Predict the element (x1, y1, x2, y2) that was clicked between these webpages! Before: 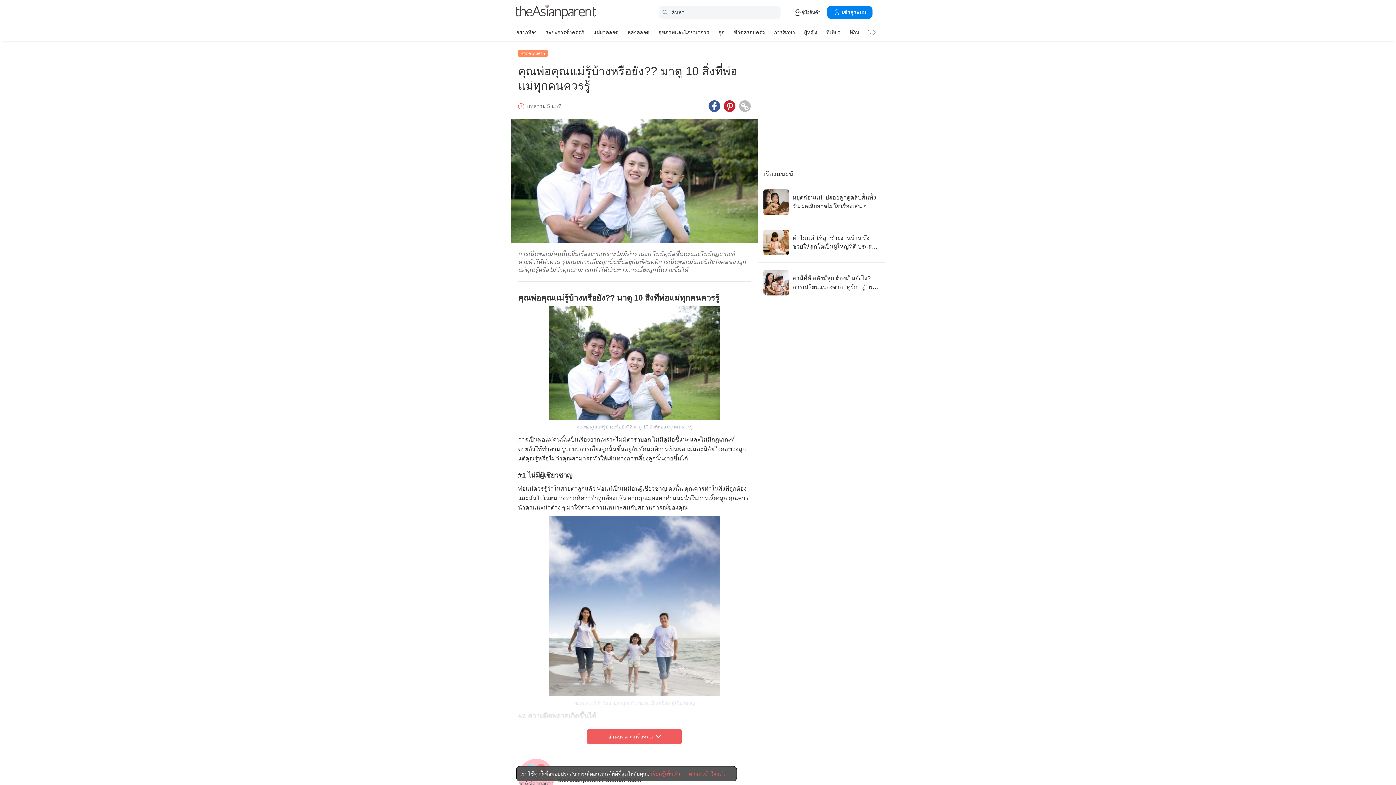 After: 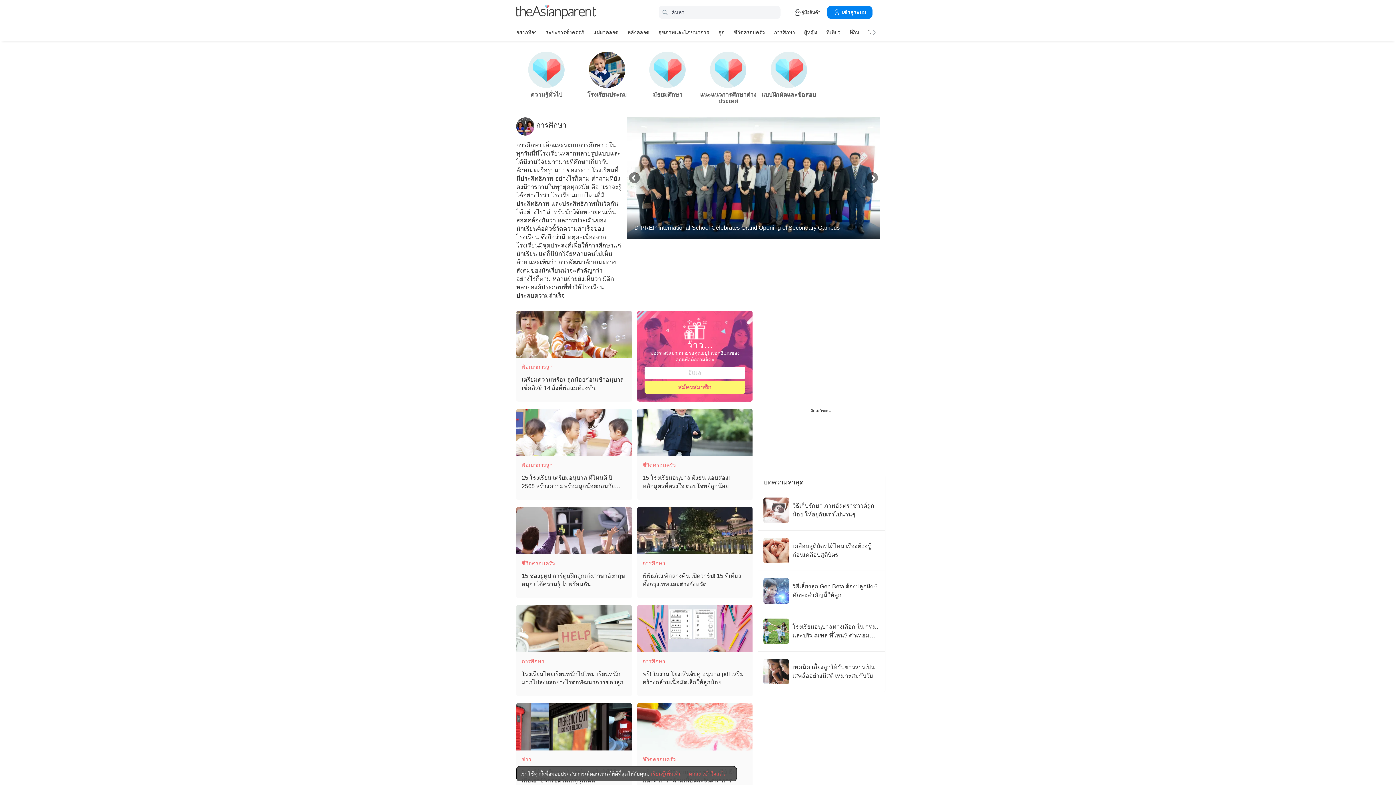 Action: label: การศึกษา bbox: (774, 26, 795, 37)